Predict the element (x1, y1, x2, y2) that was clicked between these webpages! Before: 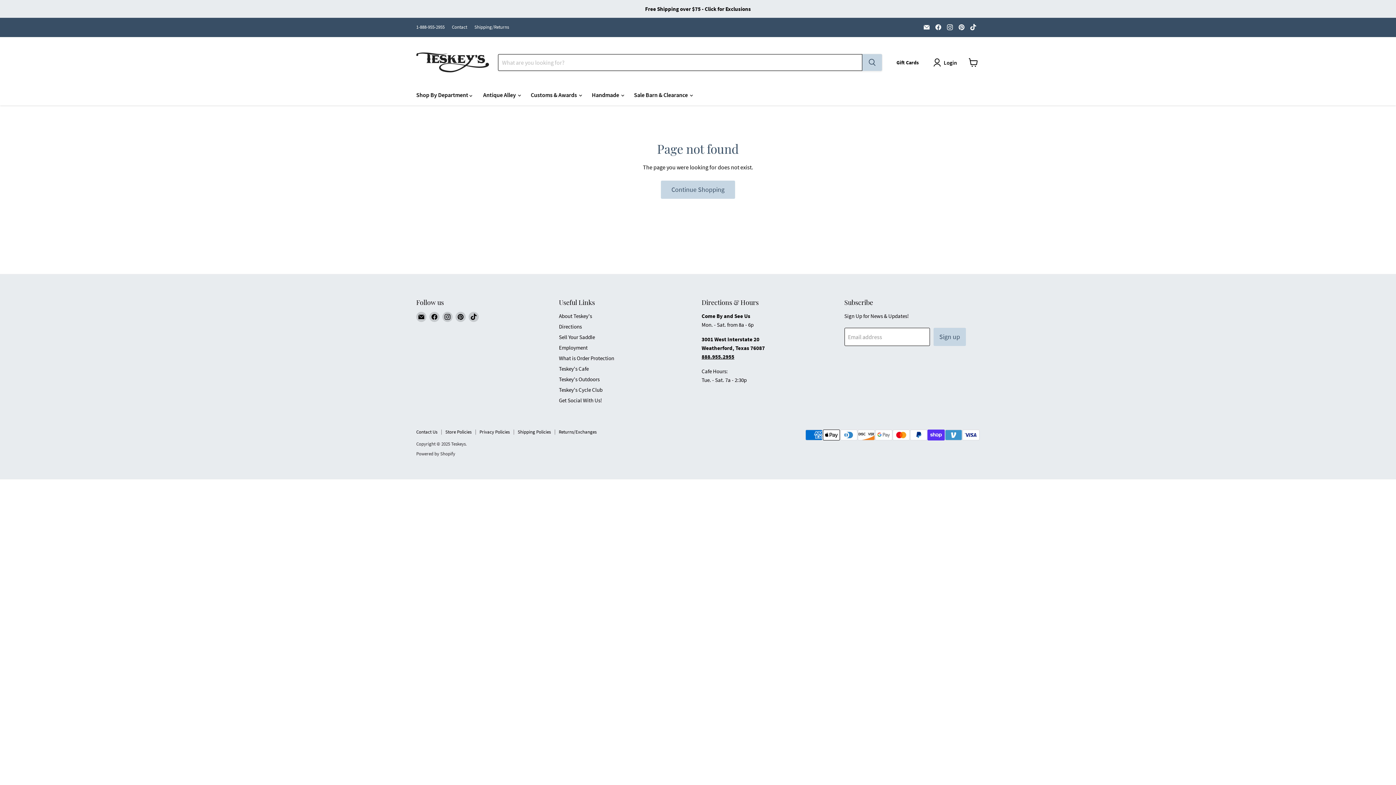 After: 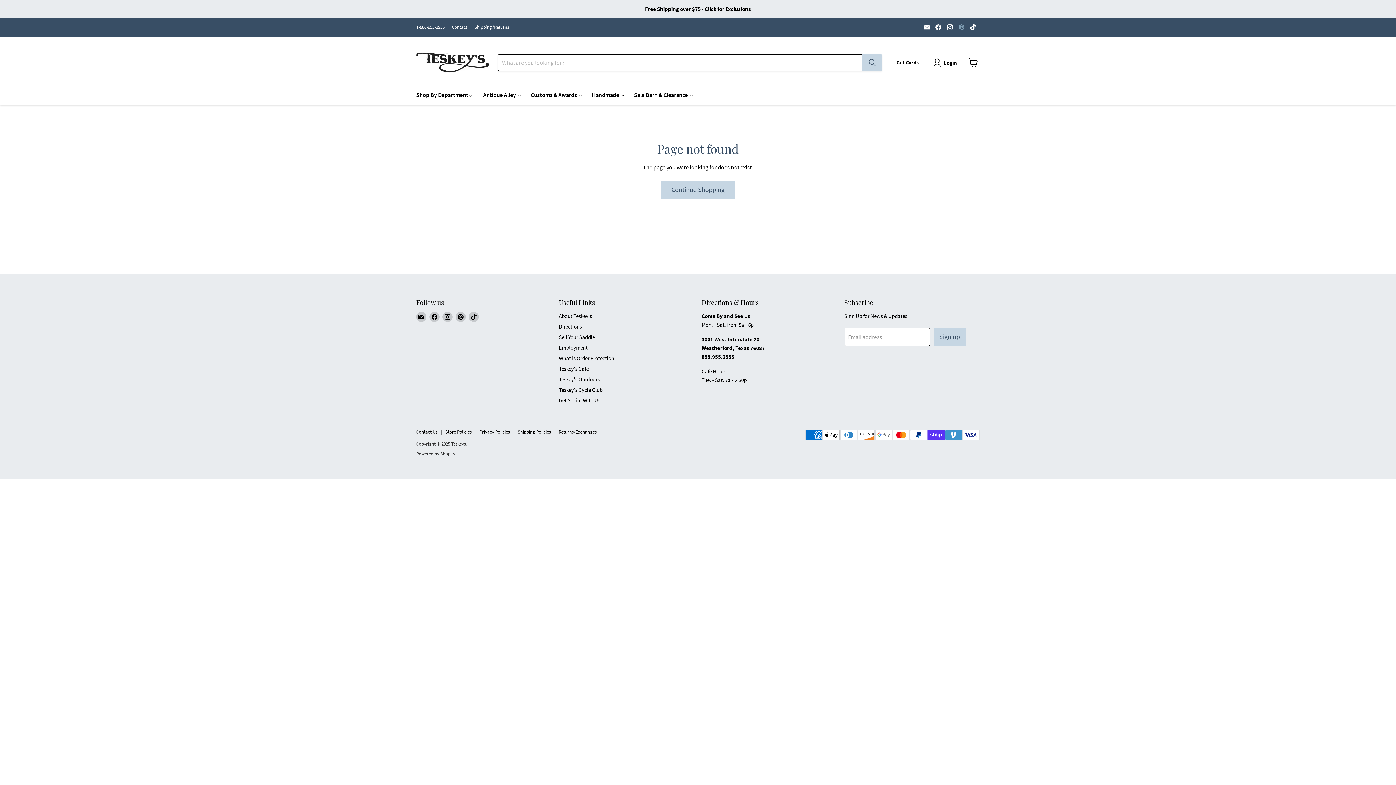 Action: bbox: (956, 22, 966, 32) label: Find us on Pinterest